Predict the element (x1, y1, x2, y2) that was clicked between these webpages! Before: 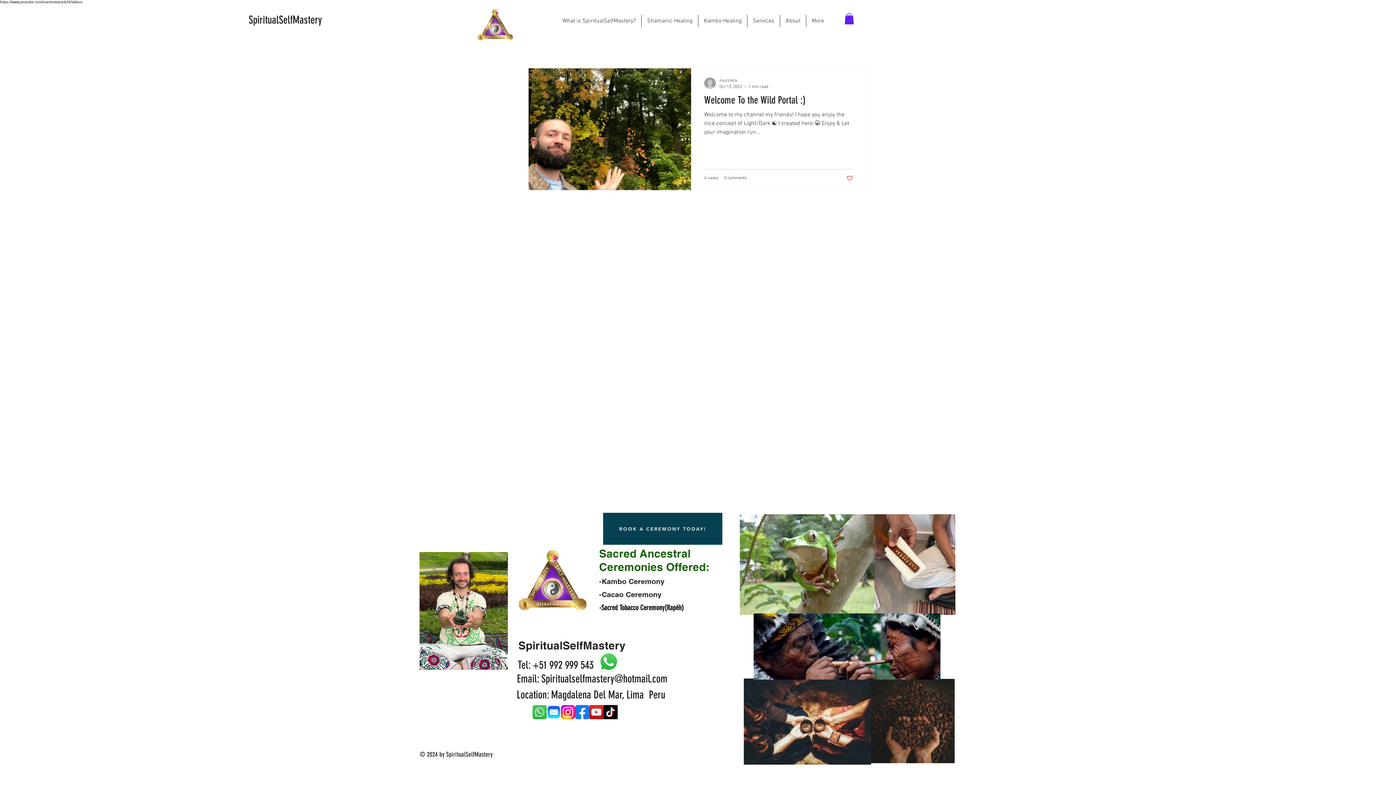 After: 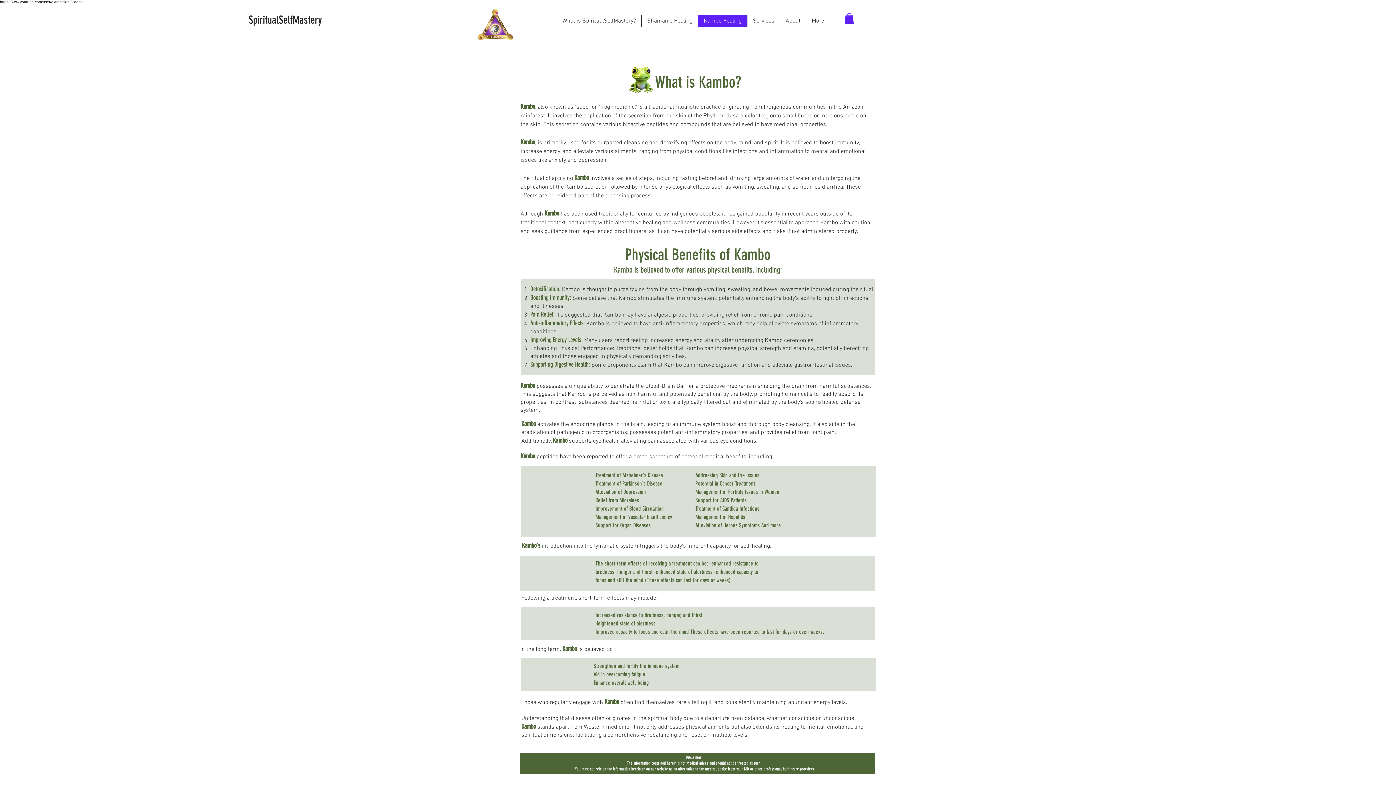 Action: label: Kambo Healing bbox: (698, 14, 747, 27)